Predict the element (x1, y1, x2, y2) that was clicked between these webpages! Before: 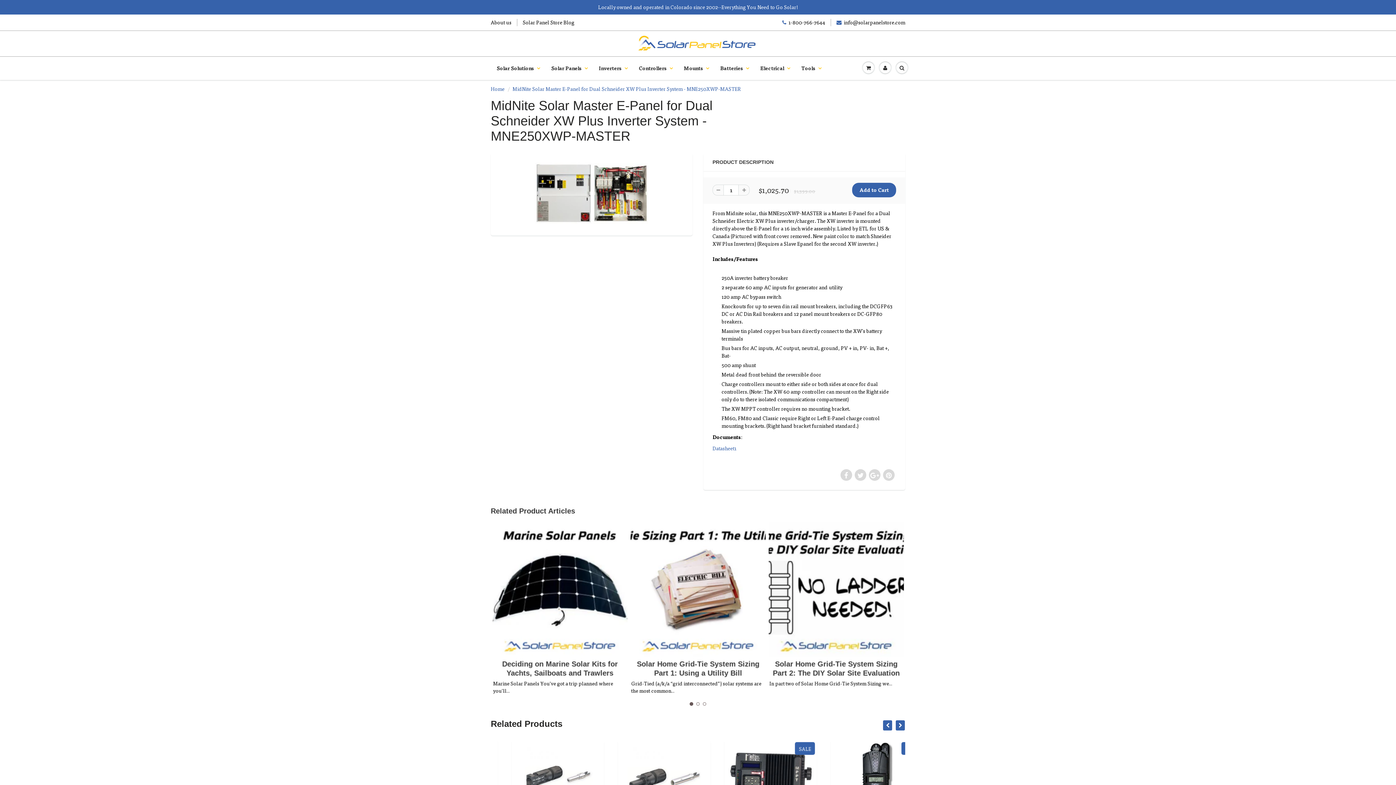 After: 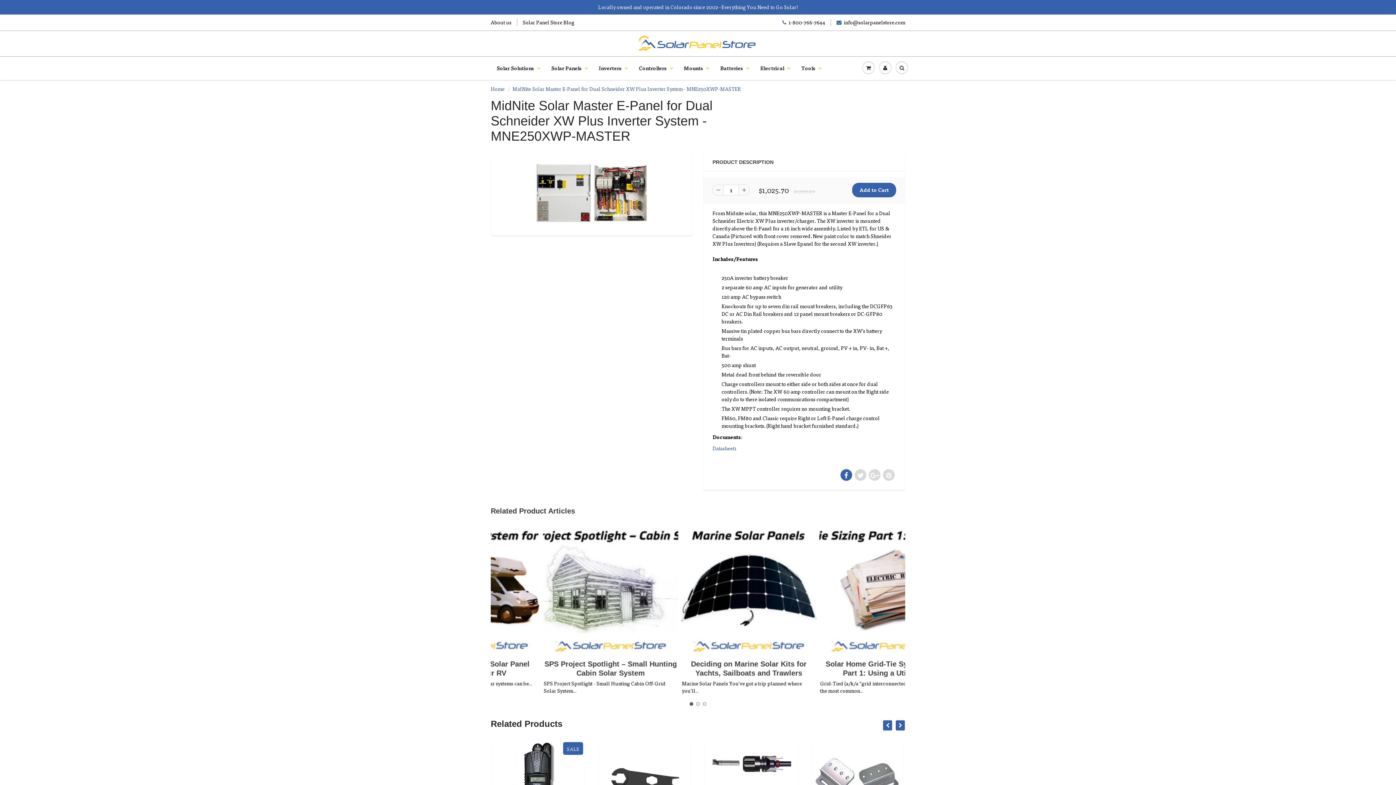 Action: bbox: (840, 469, 852, 481)